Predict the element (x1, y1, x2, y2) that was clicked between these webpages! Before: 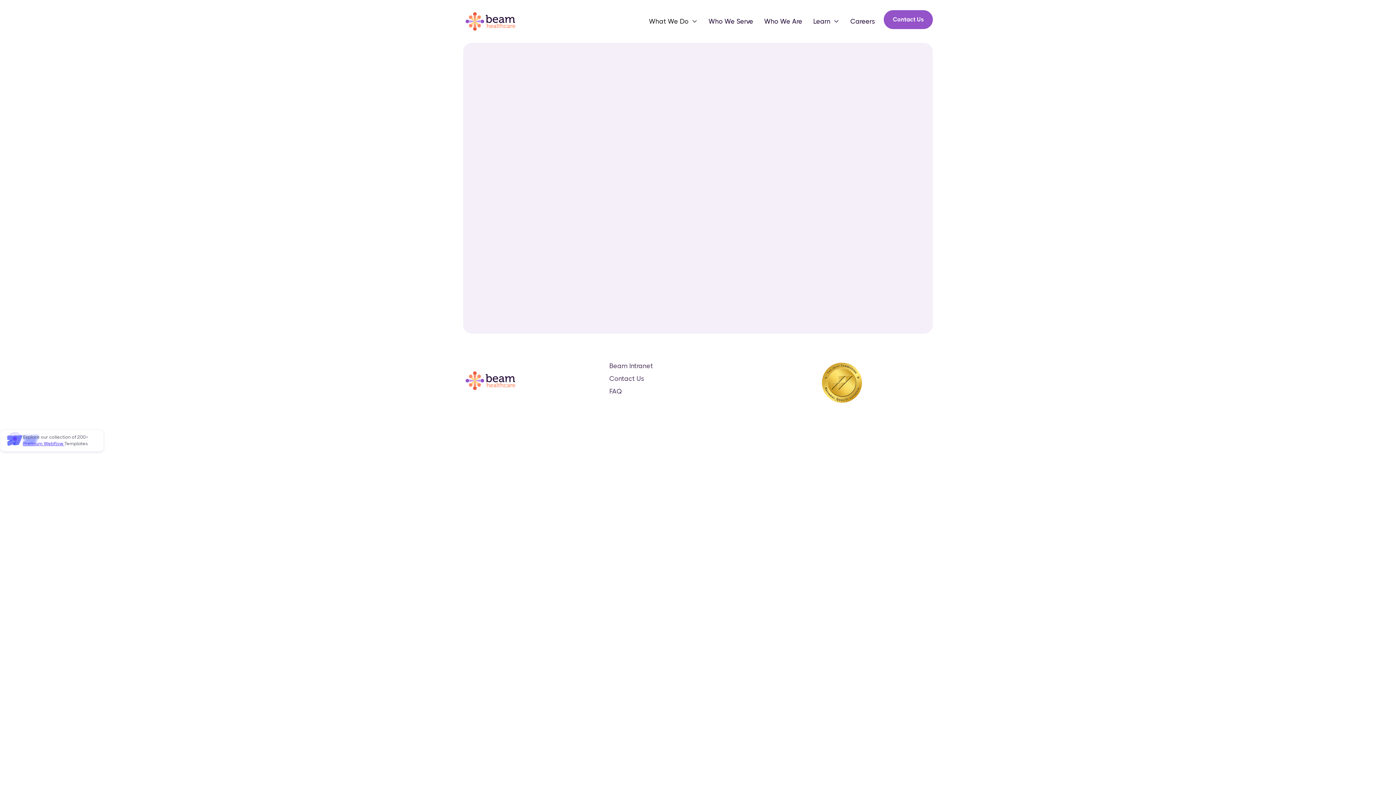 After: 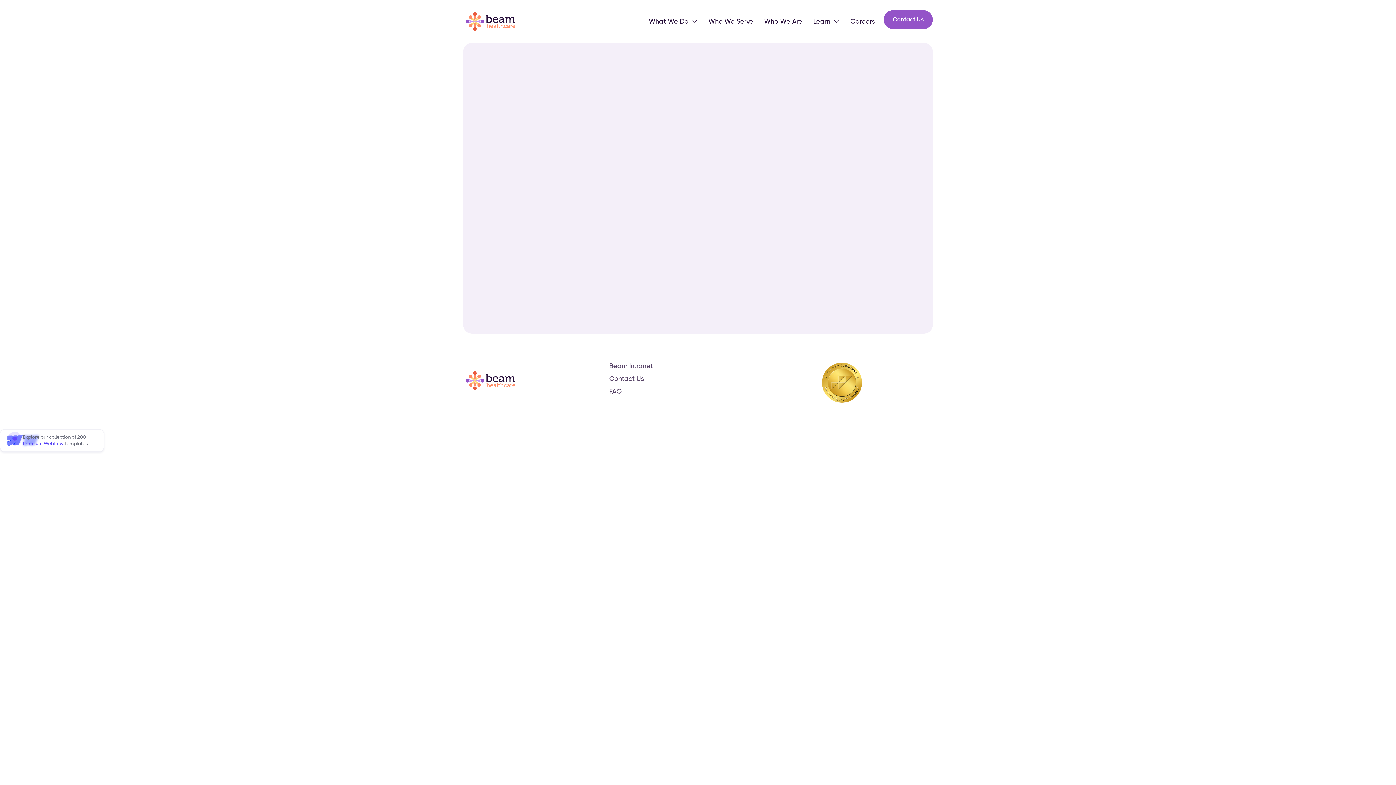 Action: label: What We Do
 bbox: (649, 17, 697, 25)